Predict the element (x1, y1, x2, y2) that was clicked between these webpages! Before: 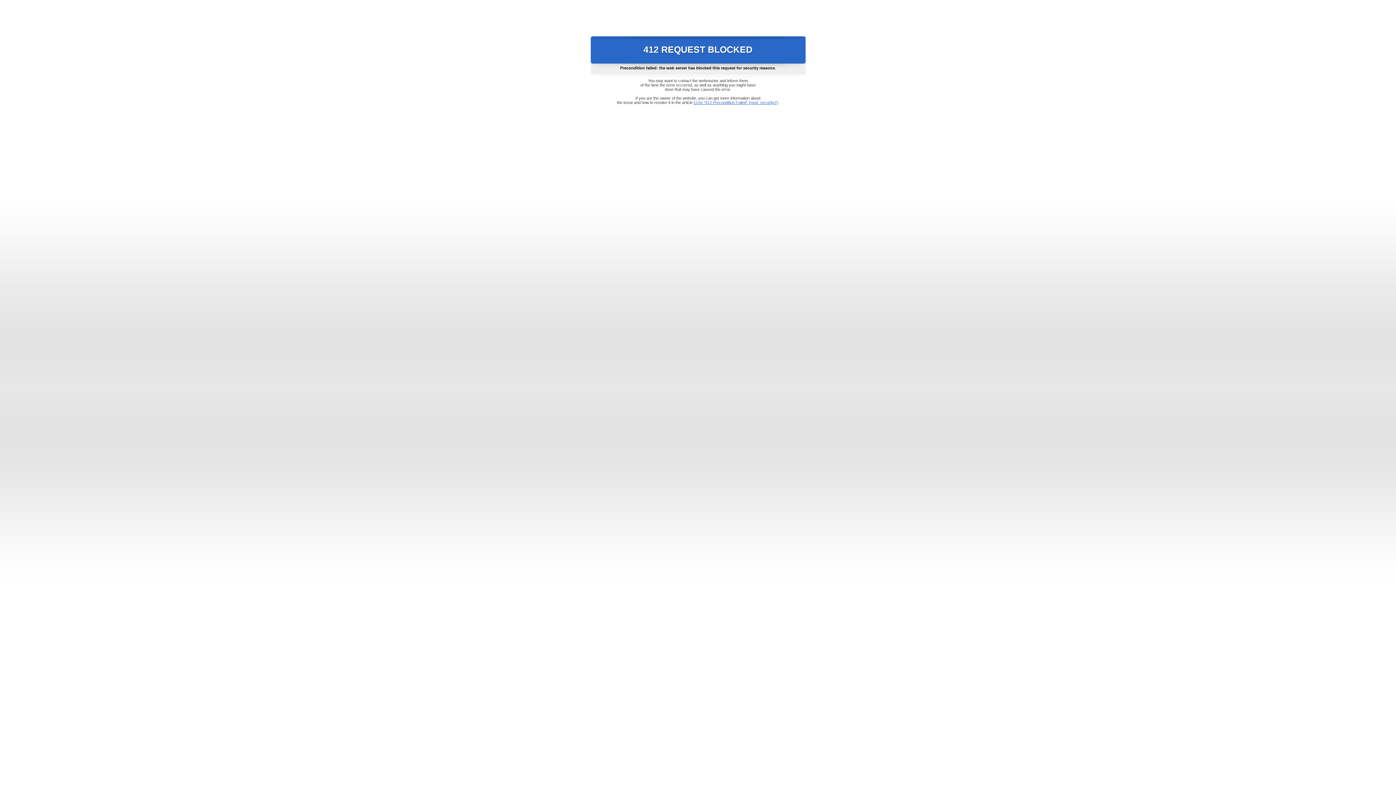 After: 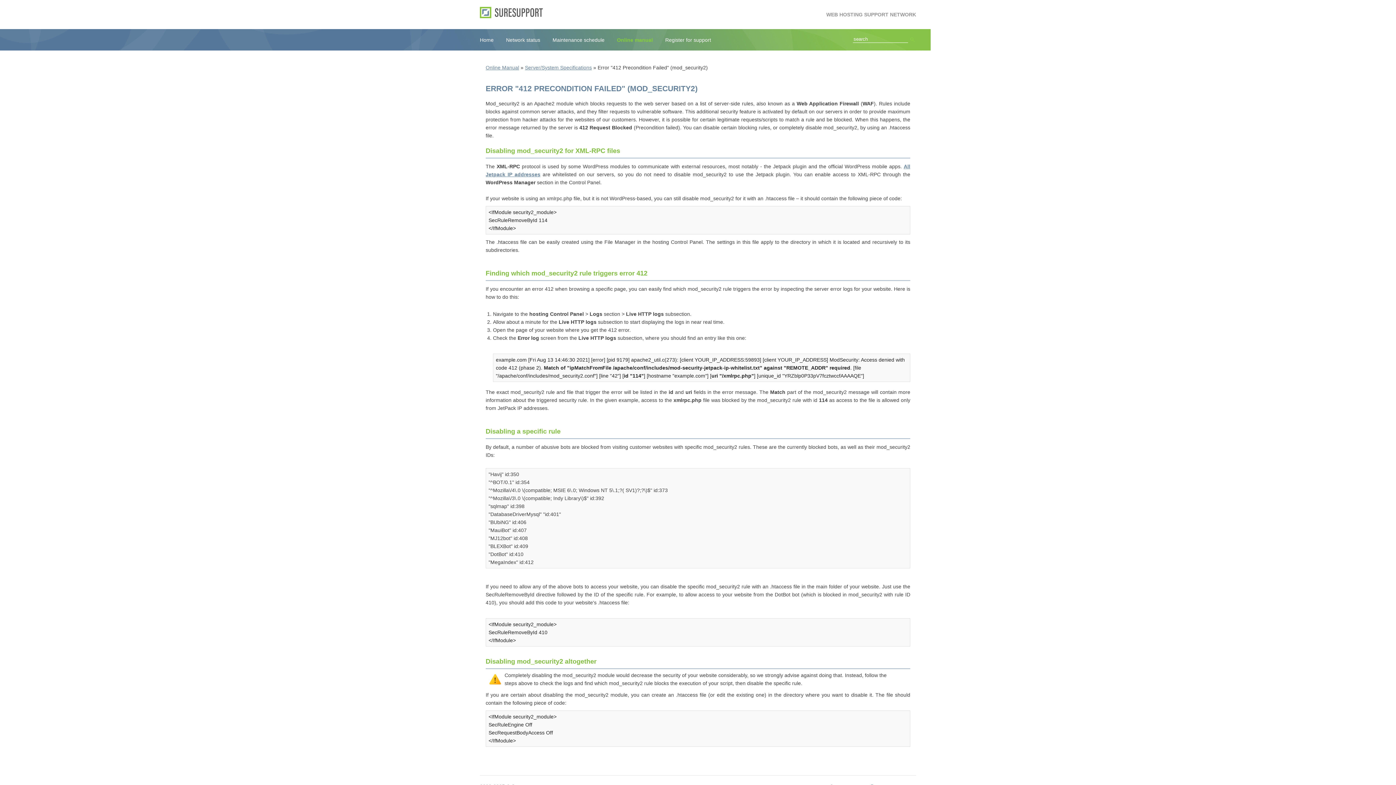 Action: label: Error "412 Precondition Failed" (mod_security2) bbox: (693, 100, 778, 104)